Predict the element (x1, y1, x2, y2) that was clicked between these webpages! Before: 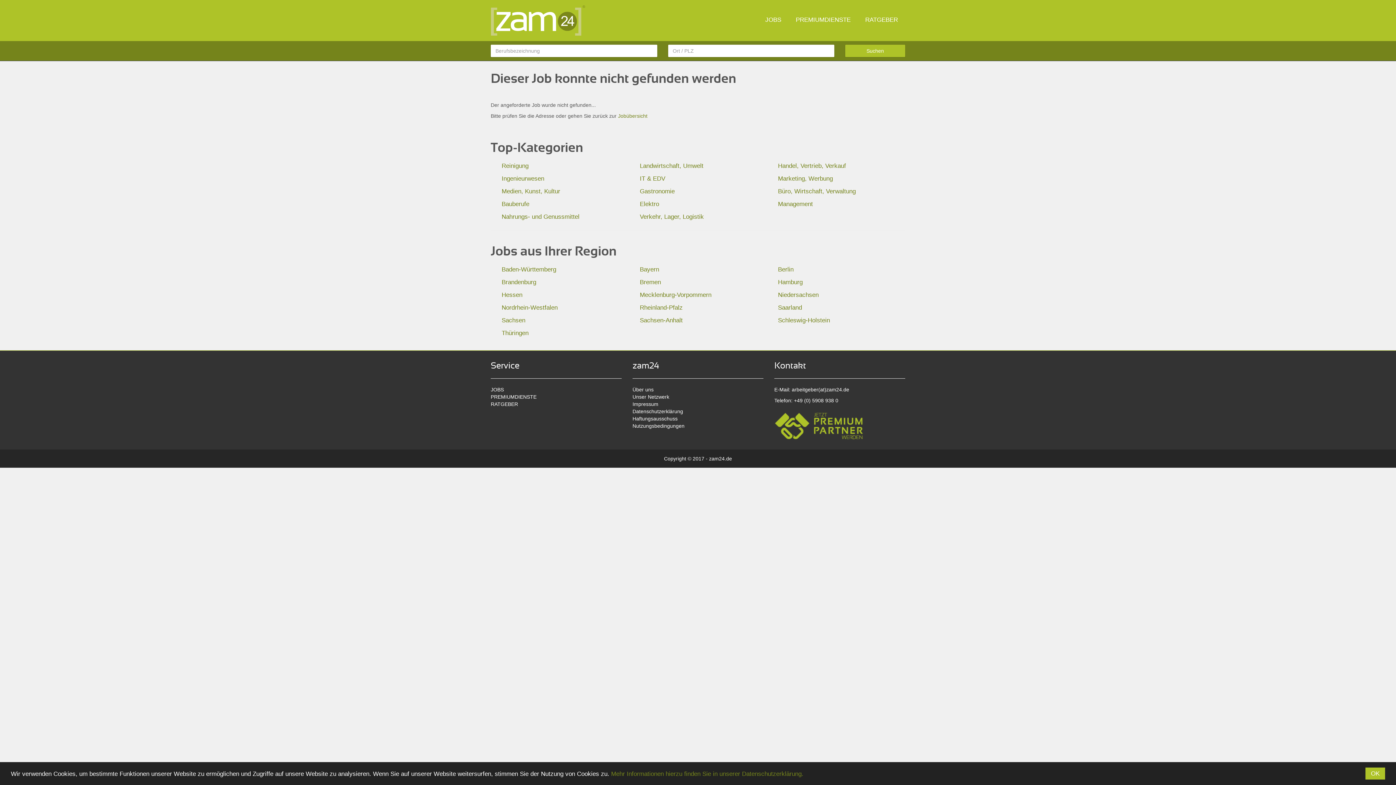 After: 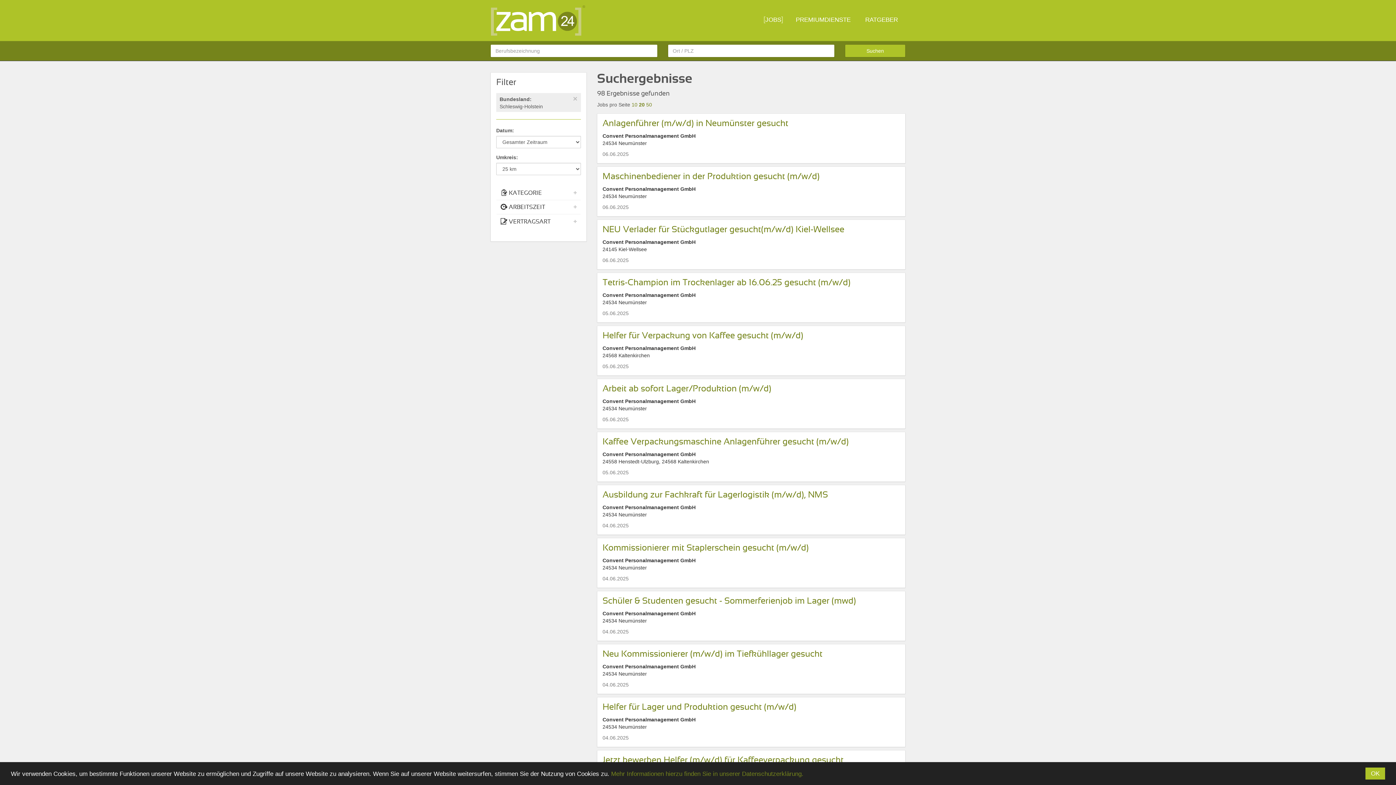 Action: bbox: (767, 314, 905, 326) label: Schleswig-Holstein